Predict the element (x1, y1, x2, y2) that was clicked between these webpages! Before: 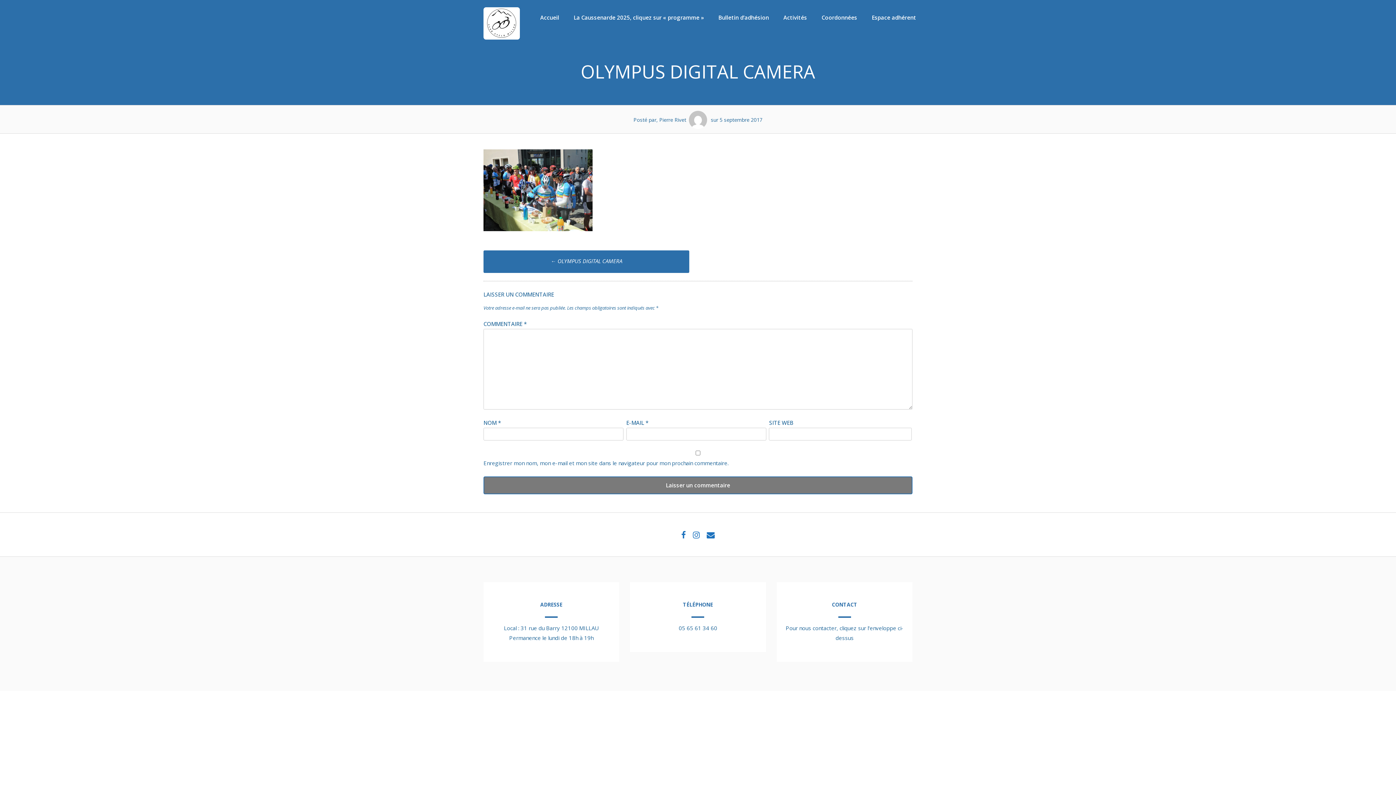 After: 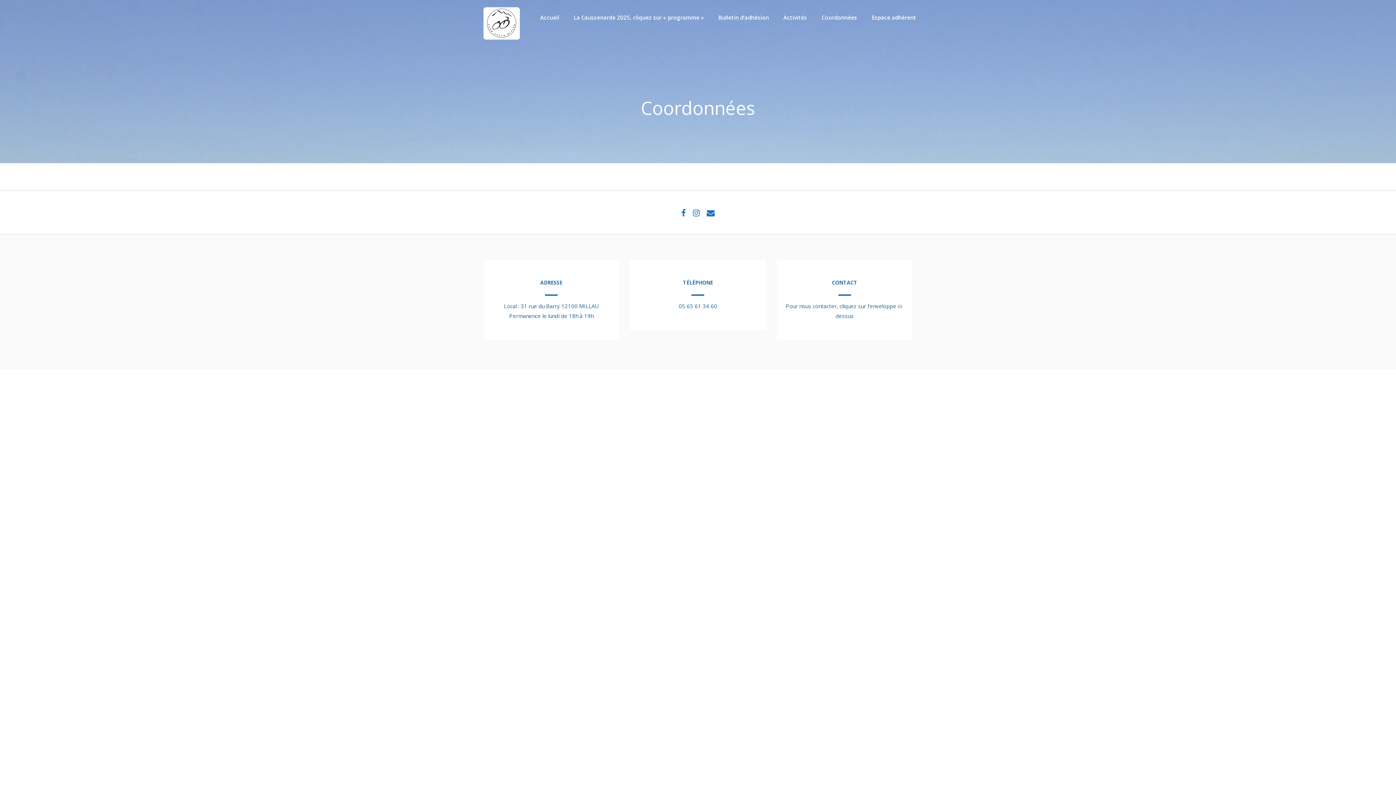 Action: label: Coordonnées bbox: (814, 7, 864, 28)